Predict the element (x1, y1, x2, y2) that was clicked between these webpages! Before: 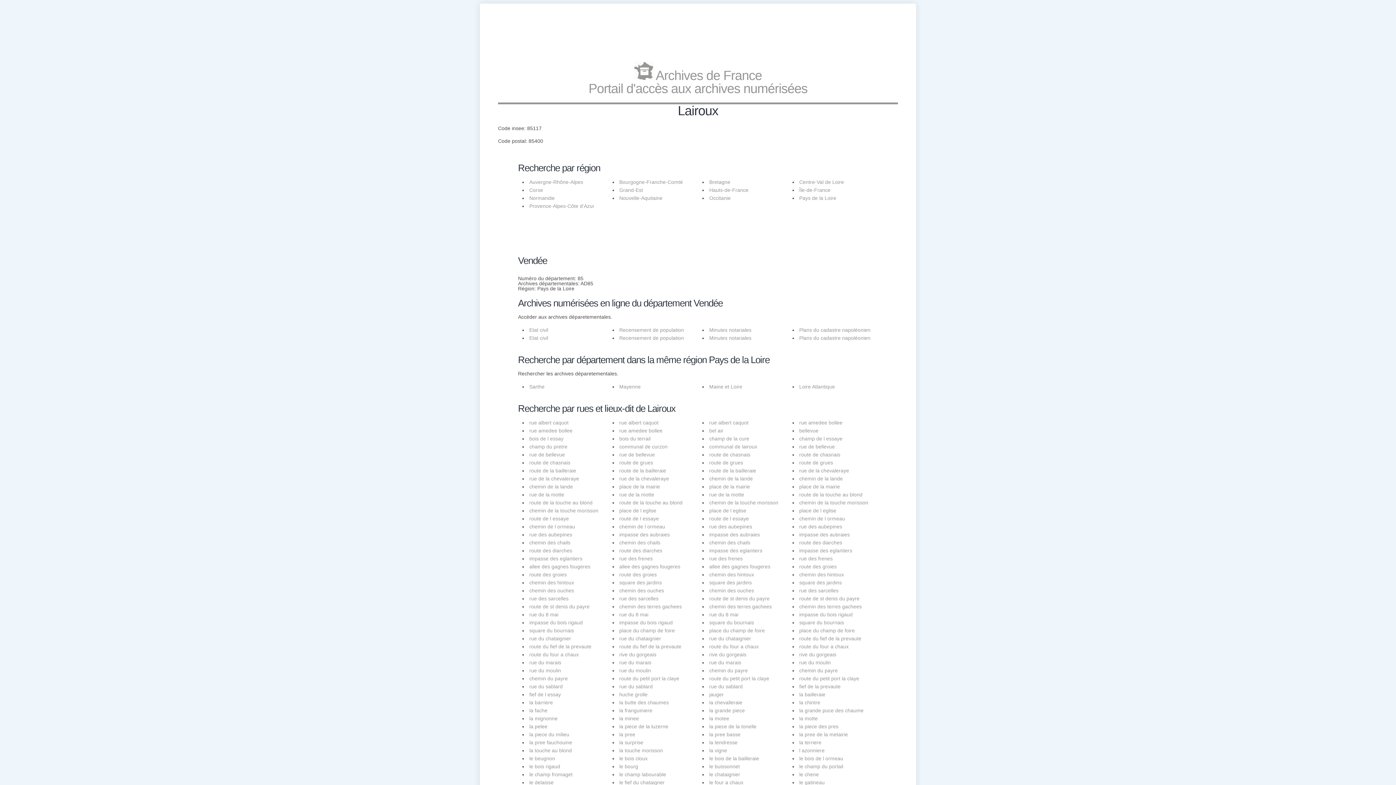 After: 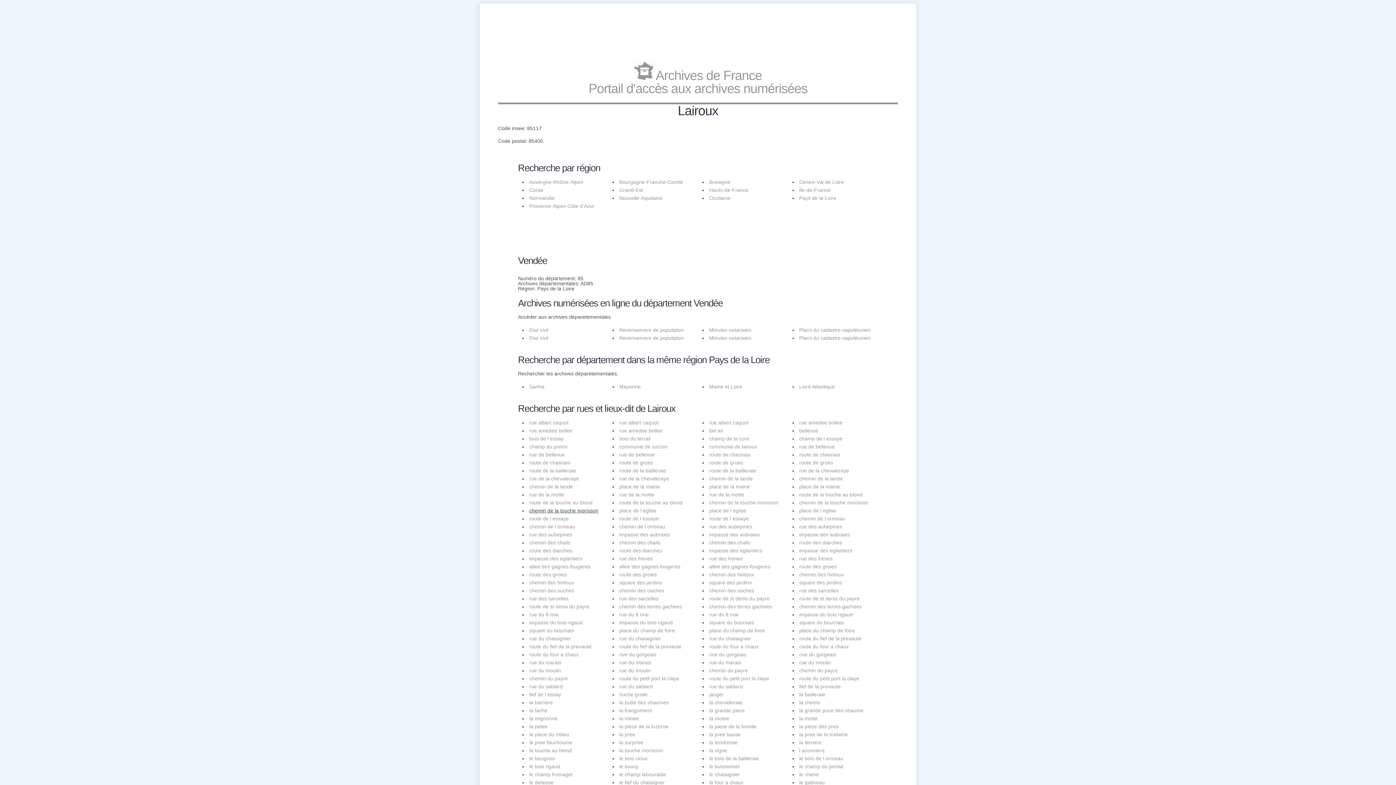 Action: label: chemin de la touche morisson bbox: (529, 508, 598, 513)